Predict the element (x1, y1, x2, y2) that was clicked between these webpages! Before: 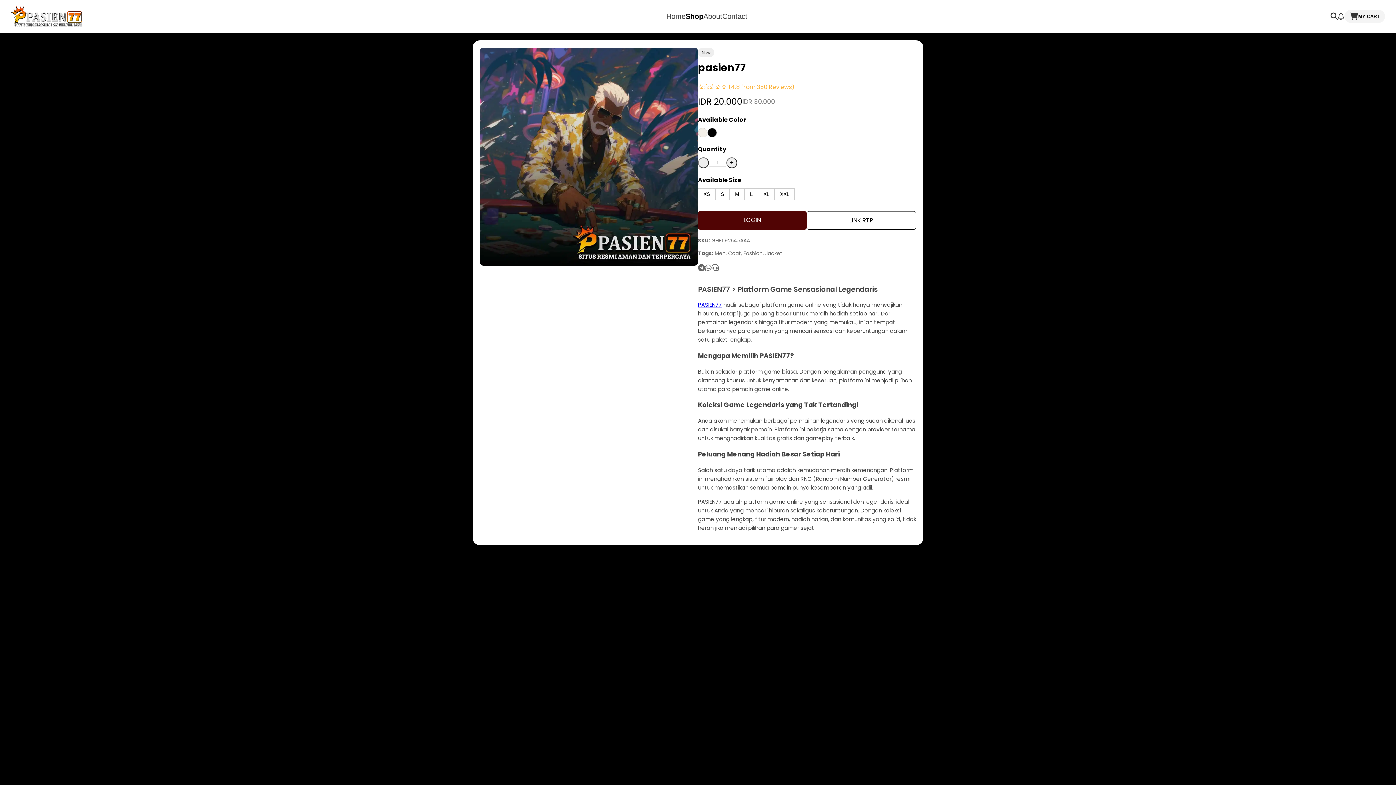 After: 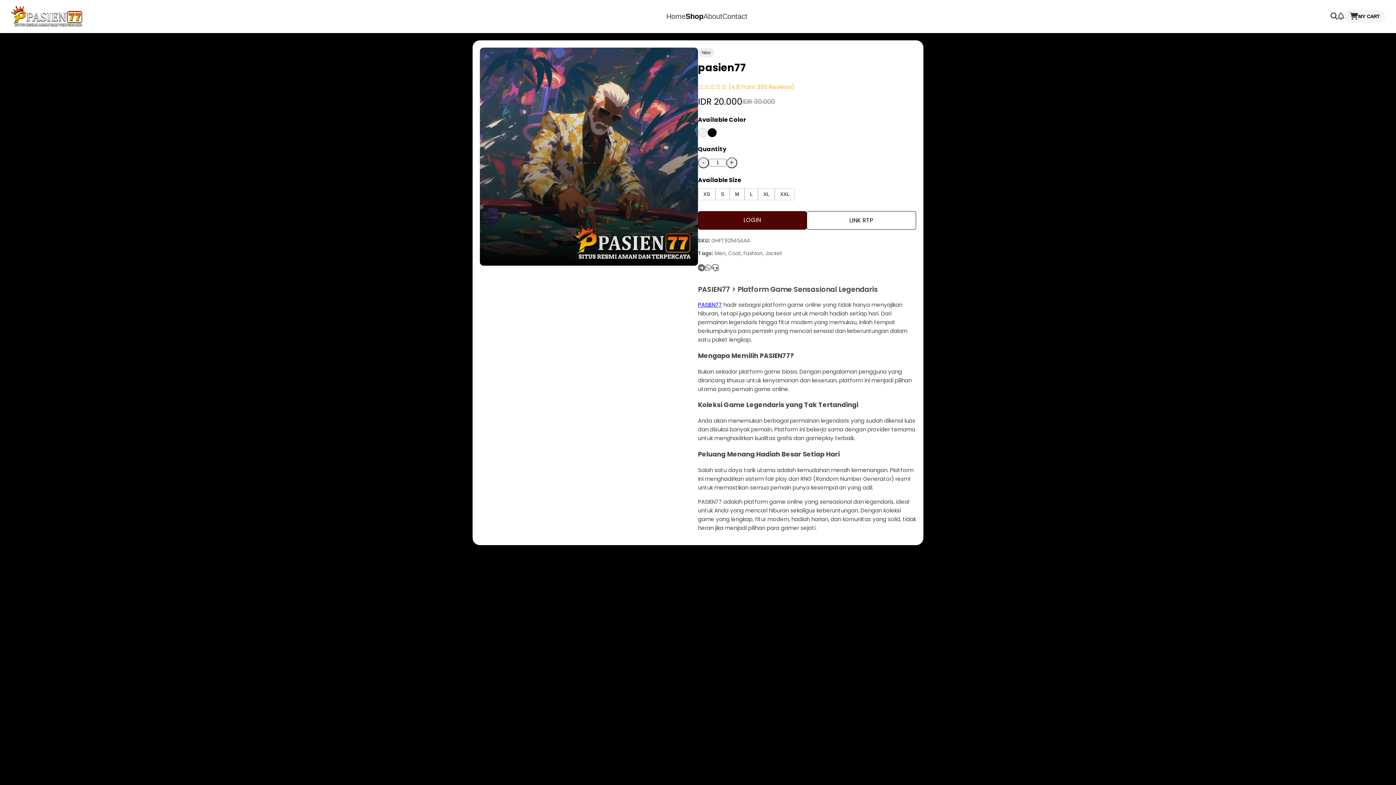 Action: bbox: (698, 262, 705, 273)